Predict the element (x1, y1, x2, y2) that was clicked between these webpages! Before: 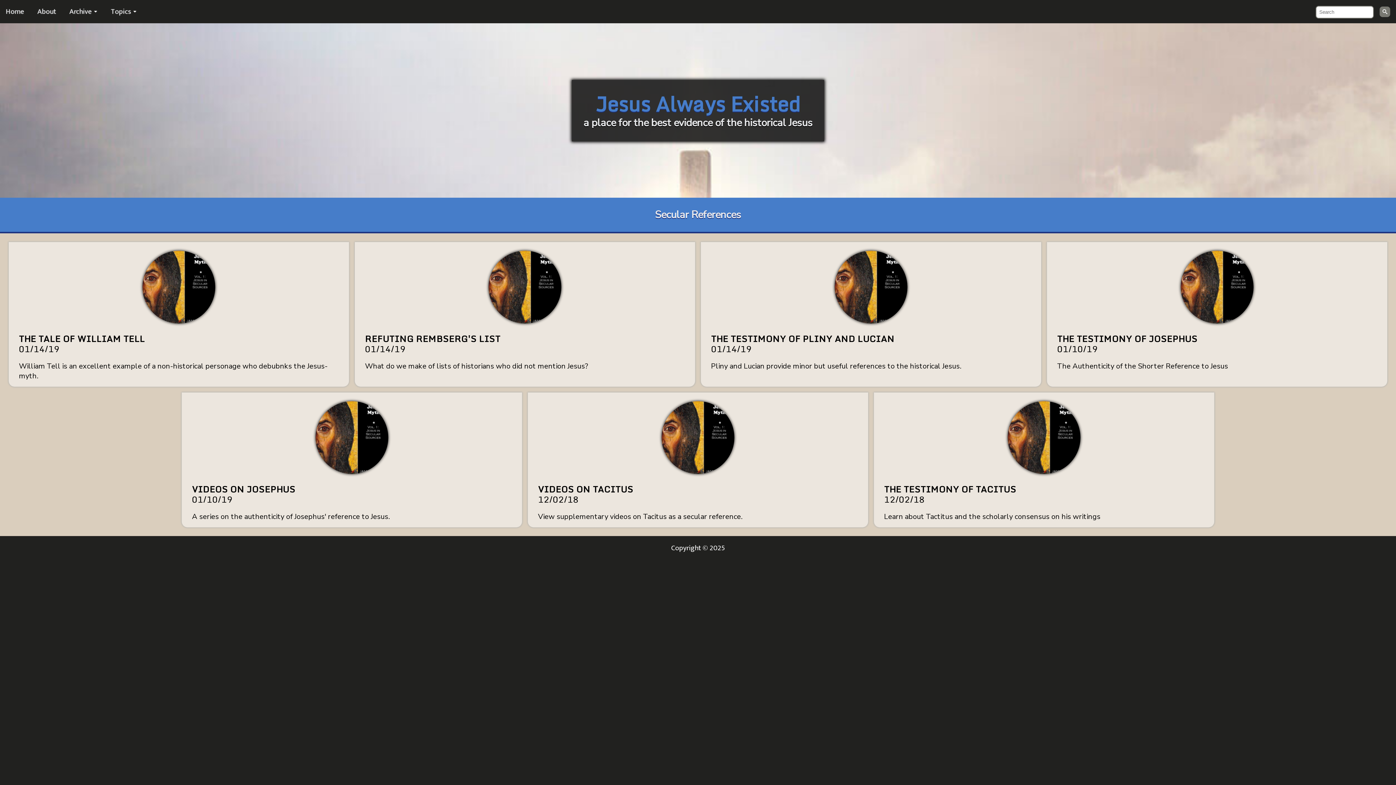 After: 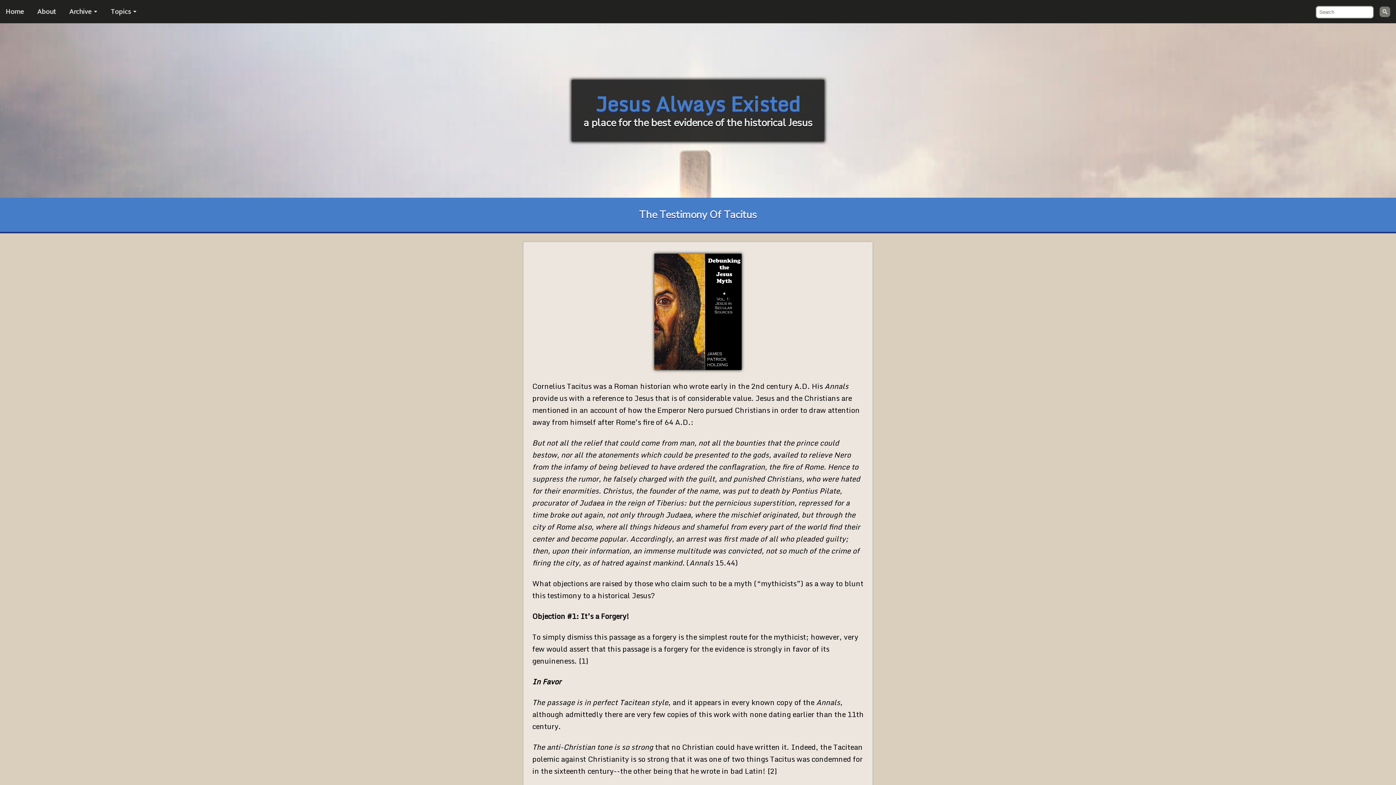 Action: bbox: (1008, 392, 1080, 474)